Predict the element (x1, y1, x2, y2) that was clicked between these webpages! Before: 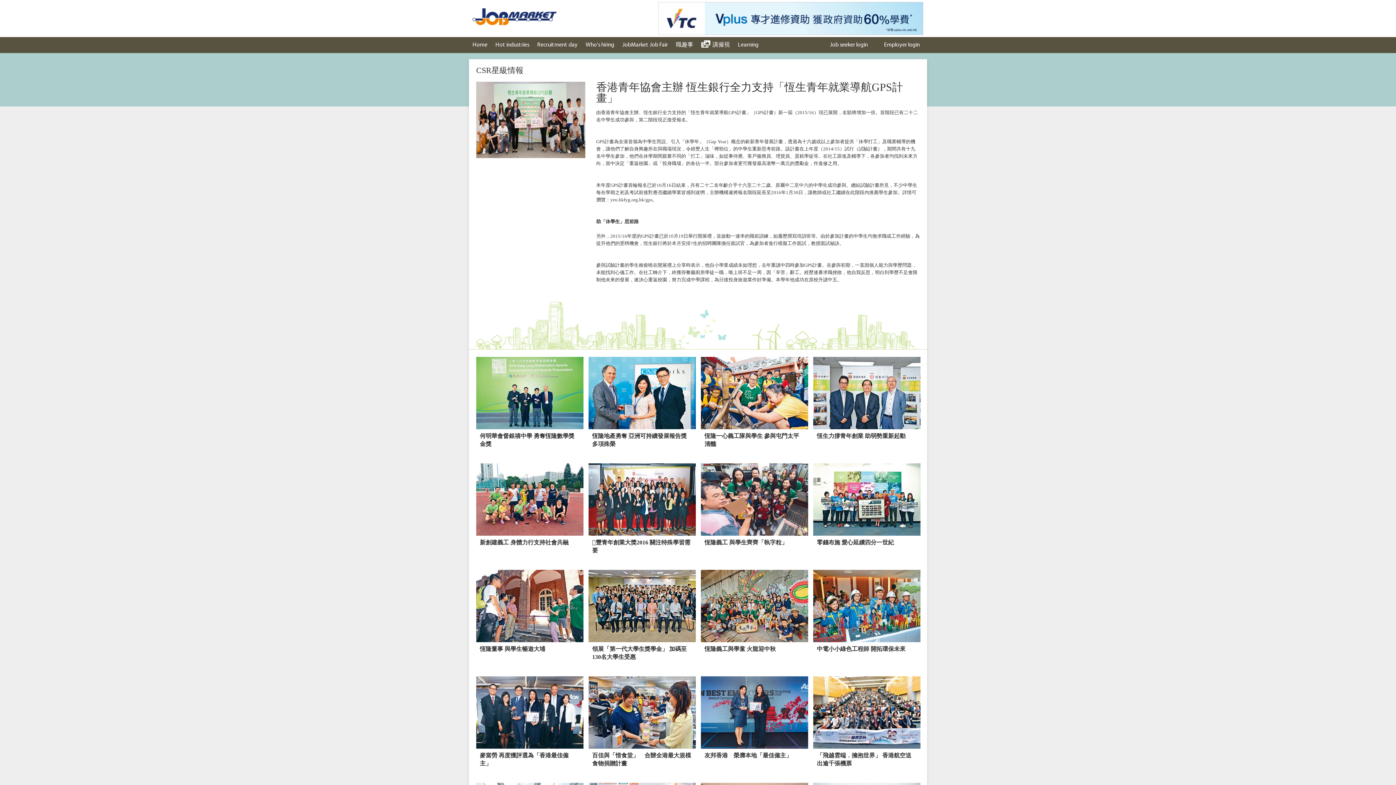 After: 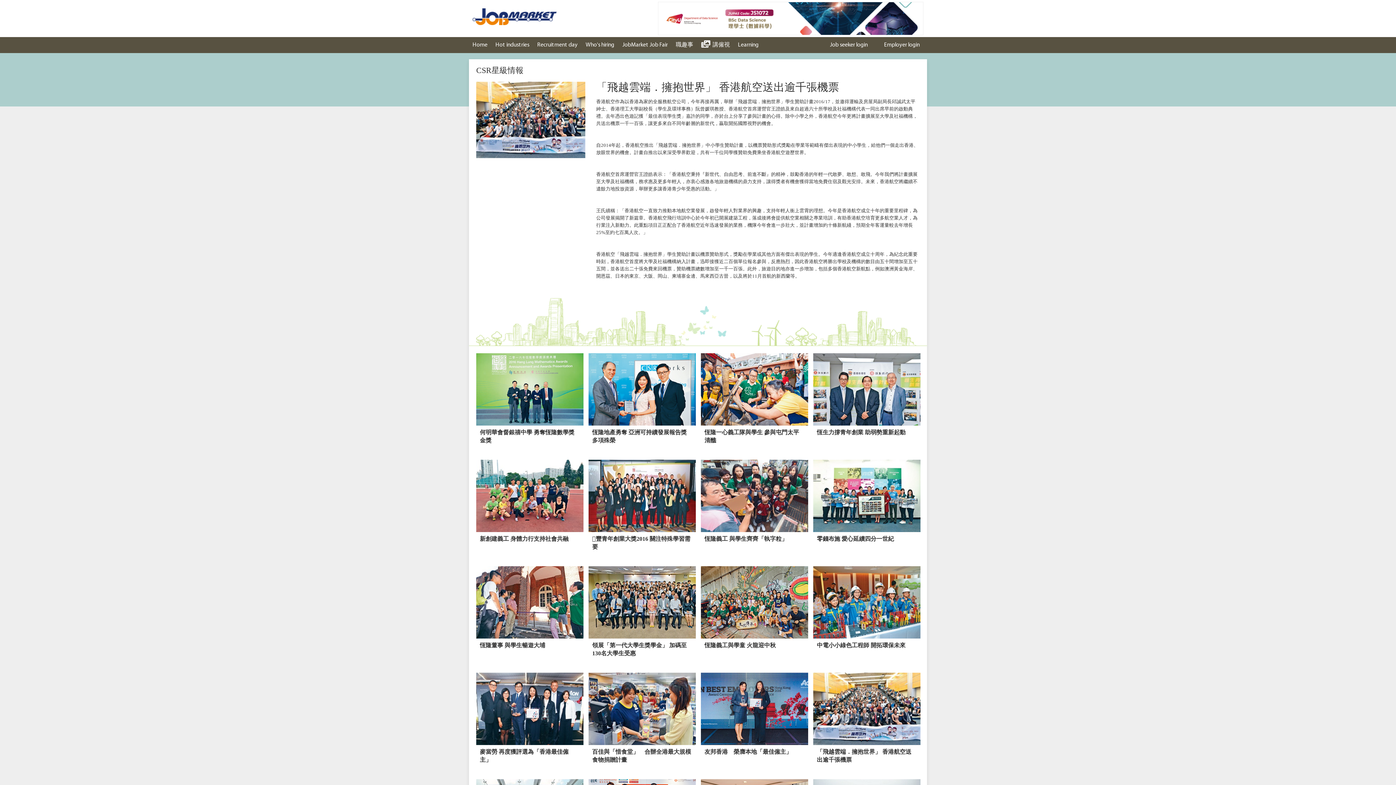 Action: bbox: (813, 676, 920, 776) label: 「飛越雲端．擁抱世界」 香港航空送出逾千張機票